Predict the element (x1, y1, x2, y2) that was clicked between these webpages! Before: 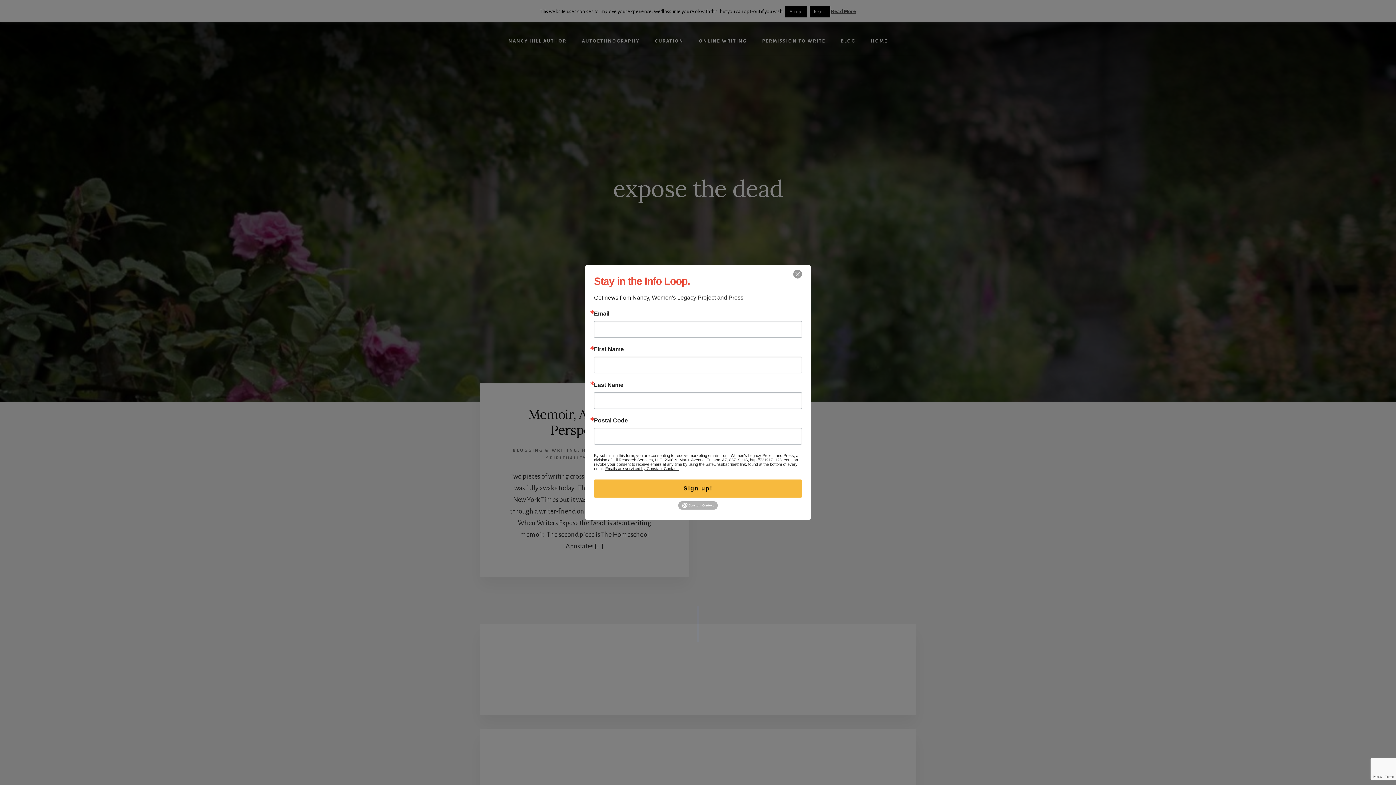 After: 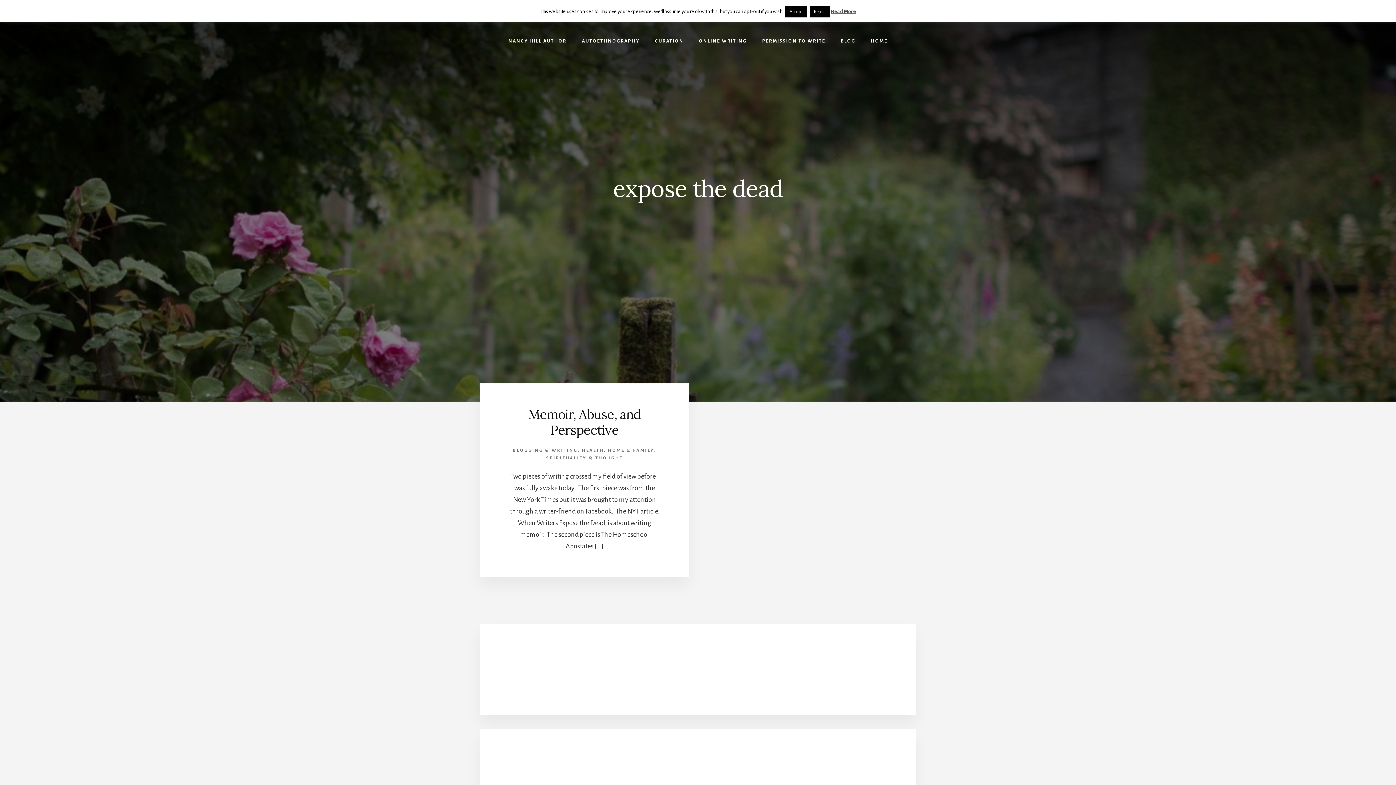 Action: bbox: (786, 267, 808, 280)